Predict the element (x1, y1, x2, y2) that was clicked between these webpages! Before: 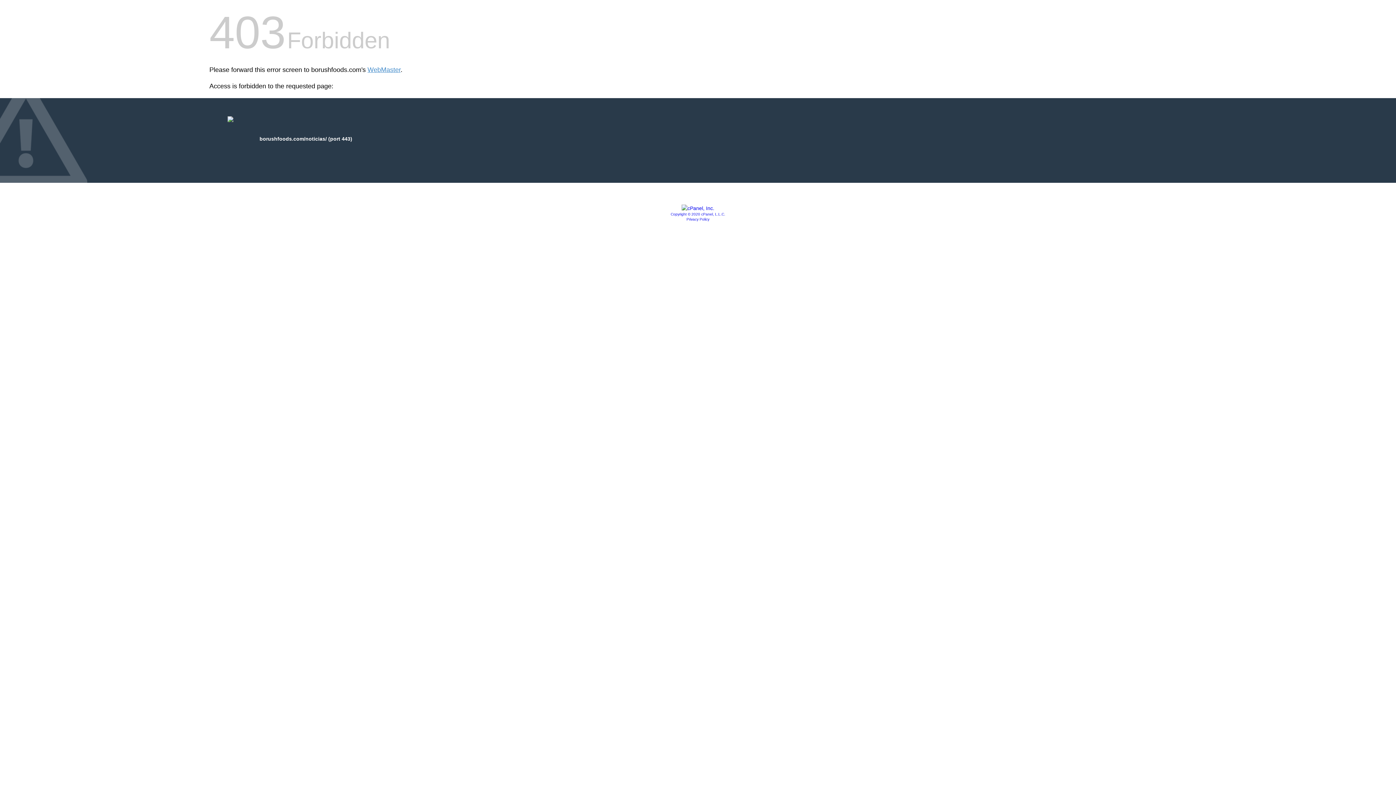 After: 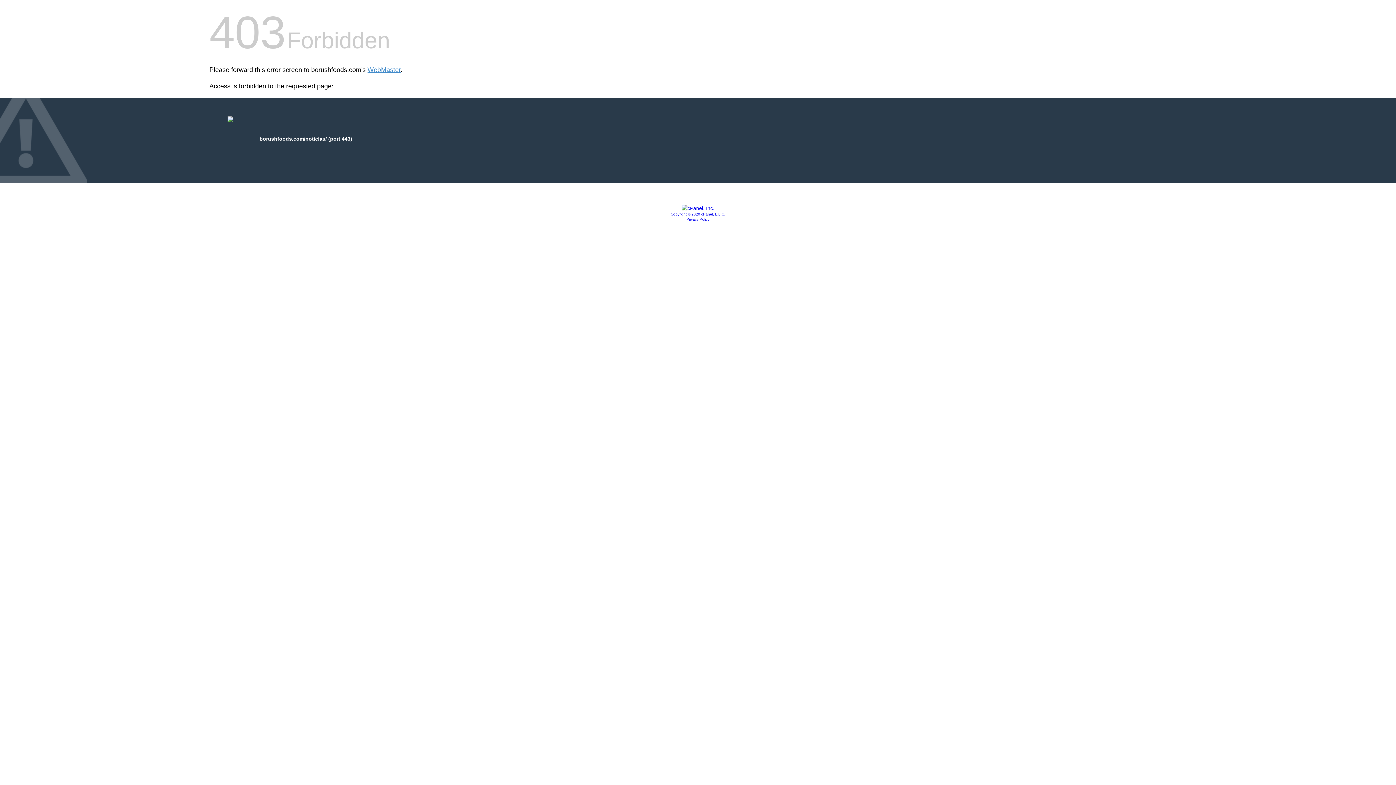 Action: label: Privacy Policy bbox: (686, 217, 709, 221)